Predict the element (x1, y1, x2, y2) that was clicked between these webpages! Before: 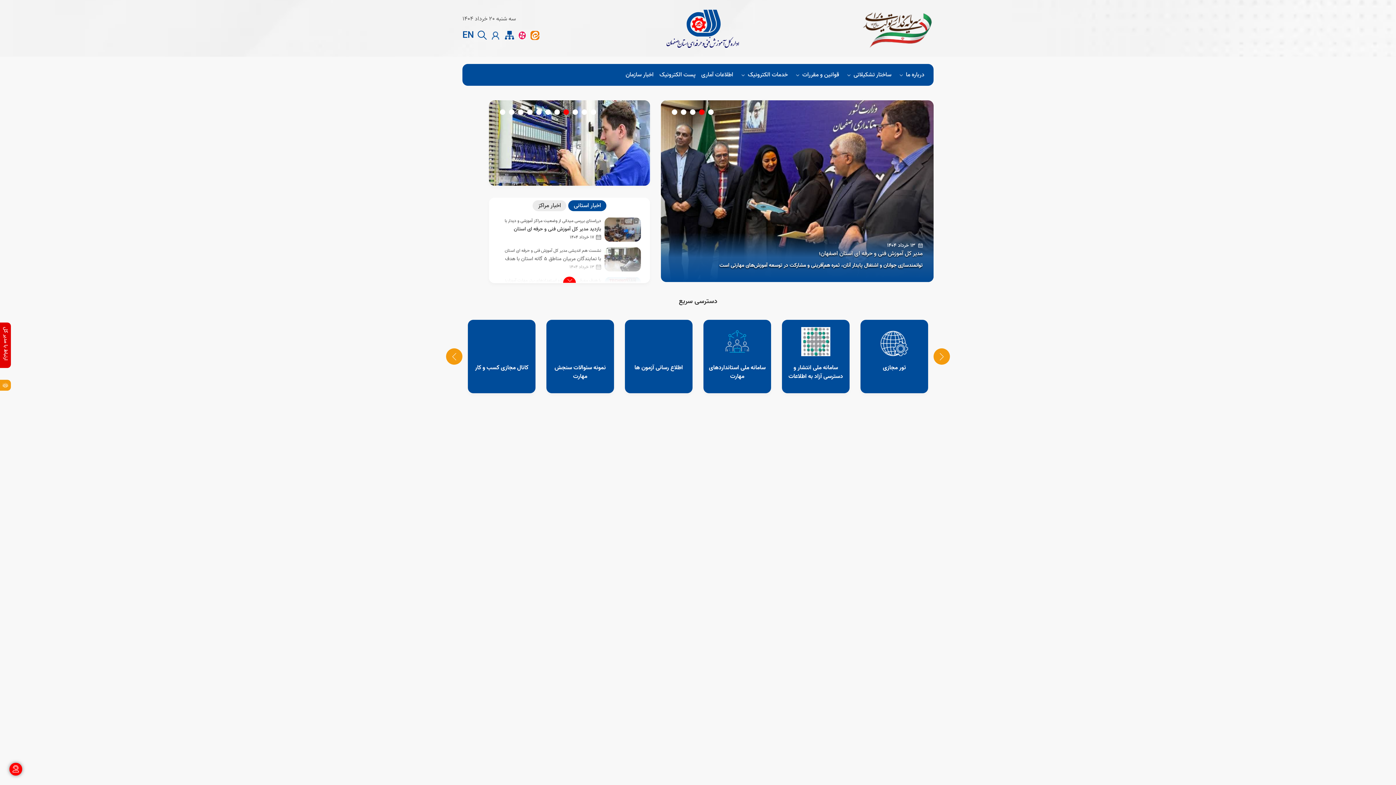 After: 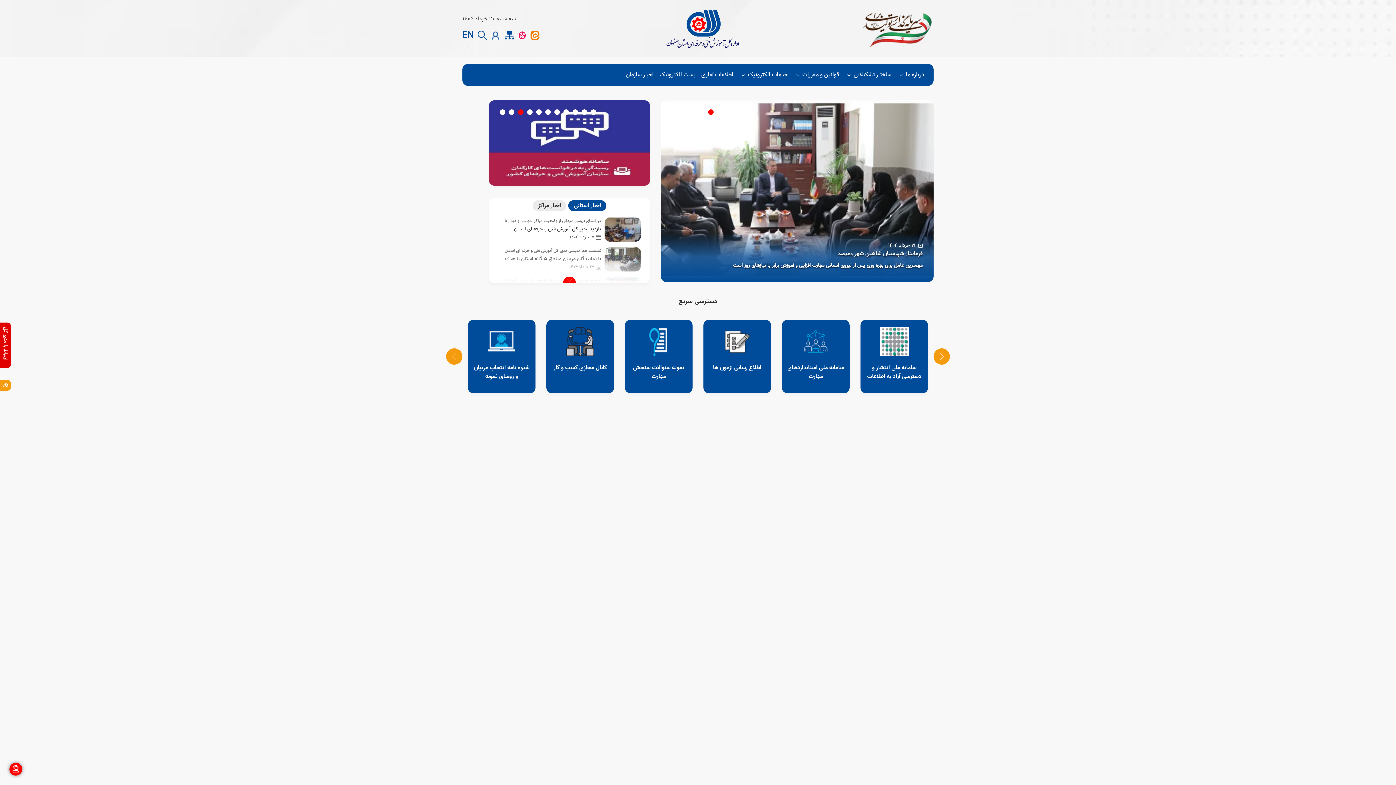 Action: bbox: (708, 109, 713, 114) label: 1 of 5